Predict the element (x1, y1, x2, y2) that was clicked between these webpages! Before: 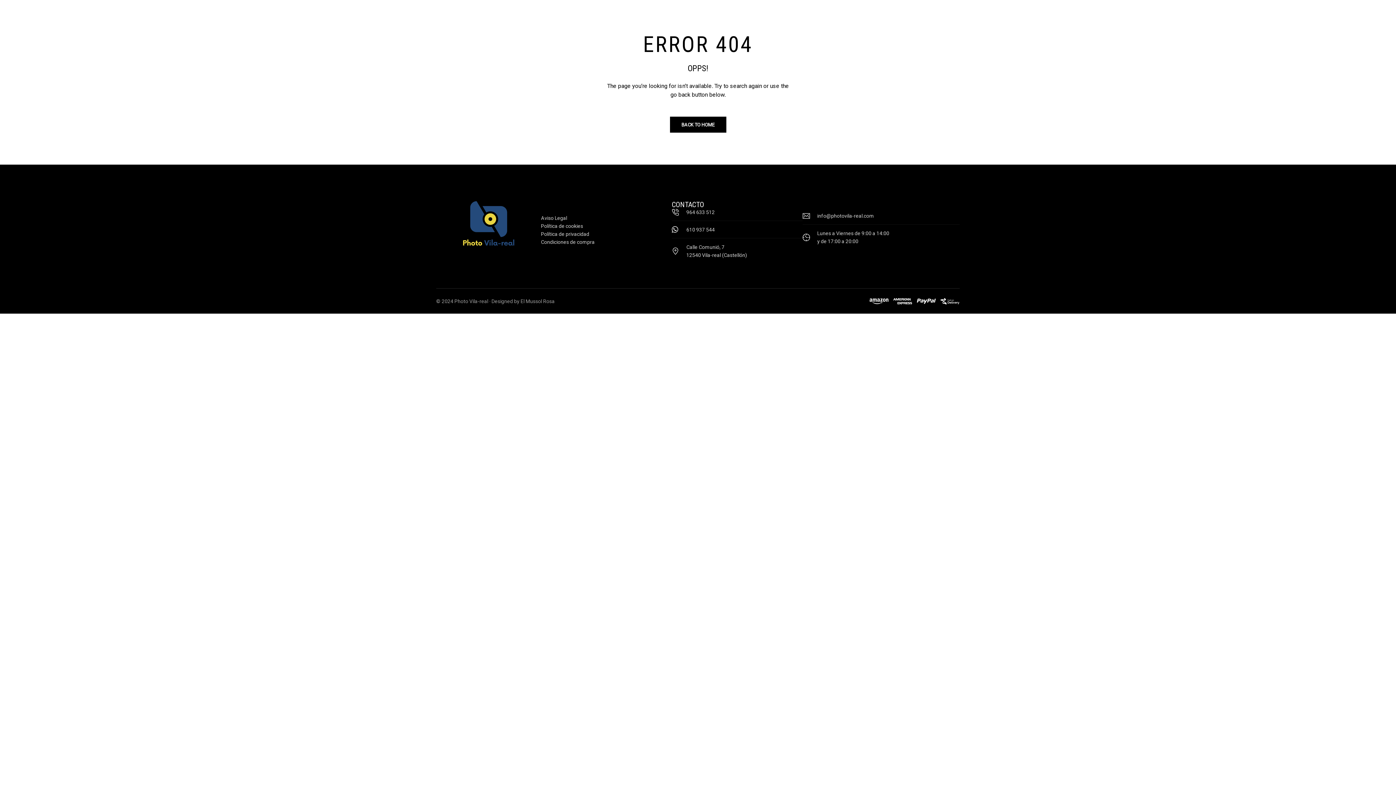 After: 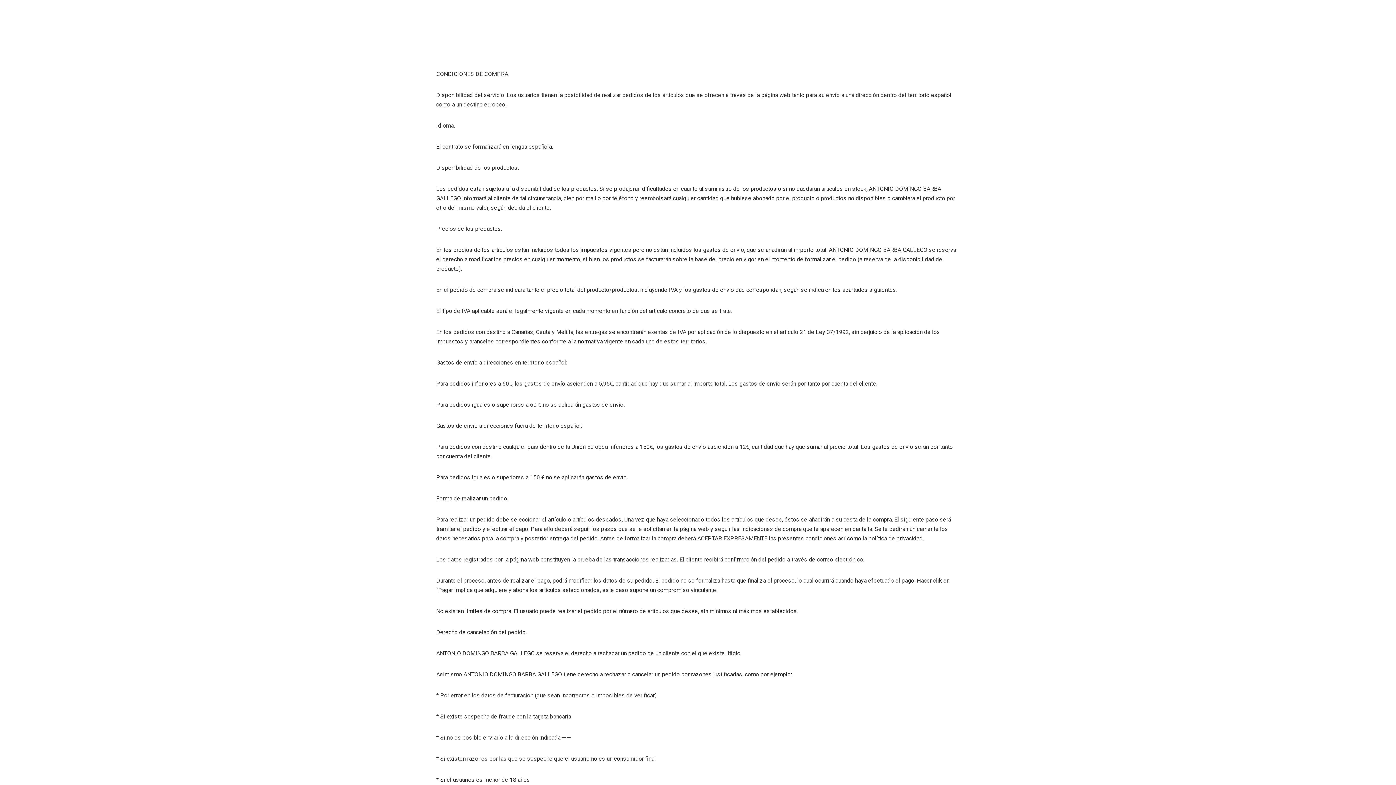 Action: label: Condiciones de compra bbox: (541, 238, 594, 246)